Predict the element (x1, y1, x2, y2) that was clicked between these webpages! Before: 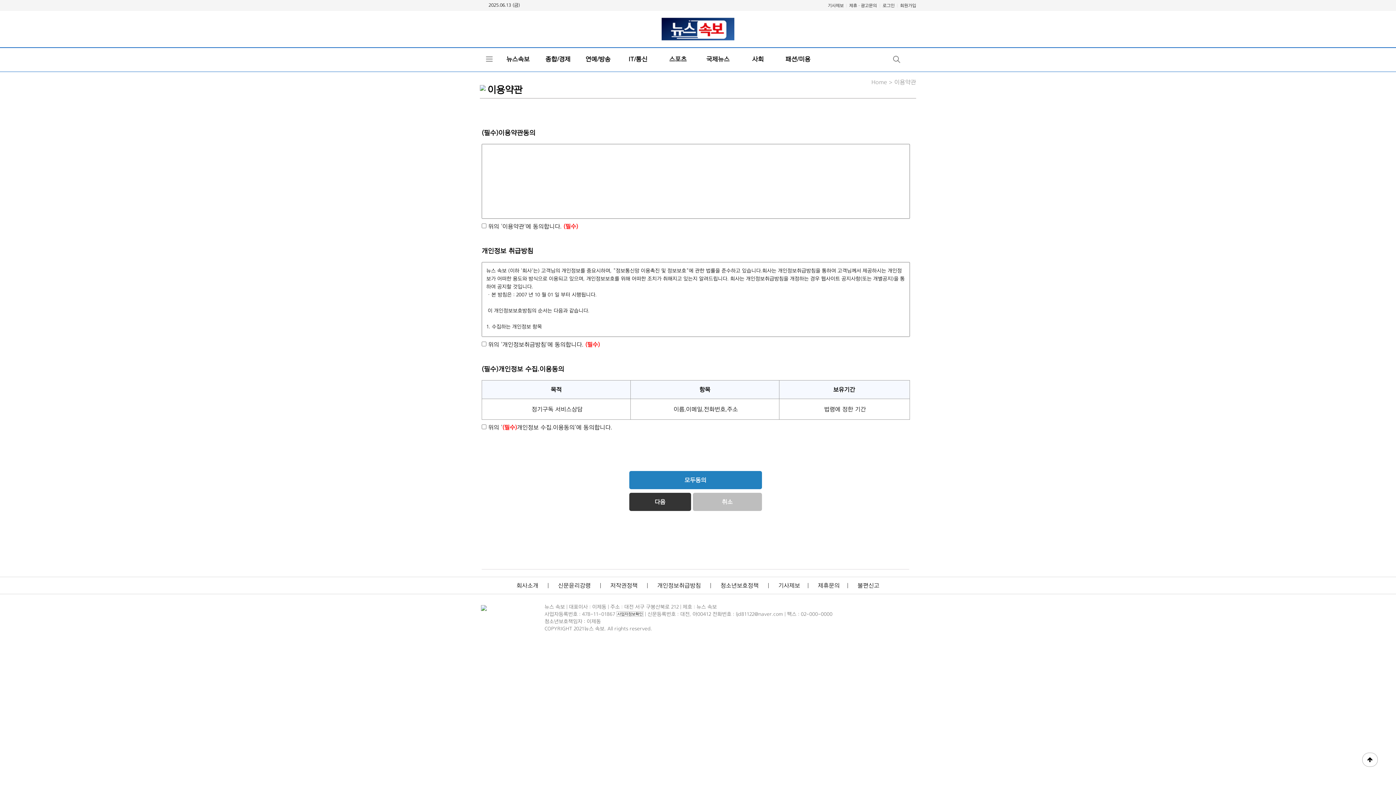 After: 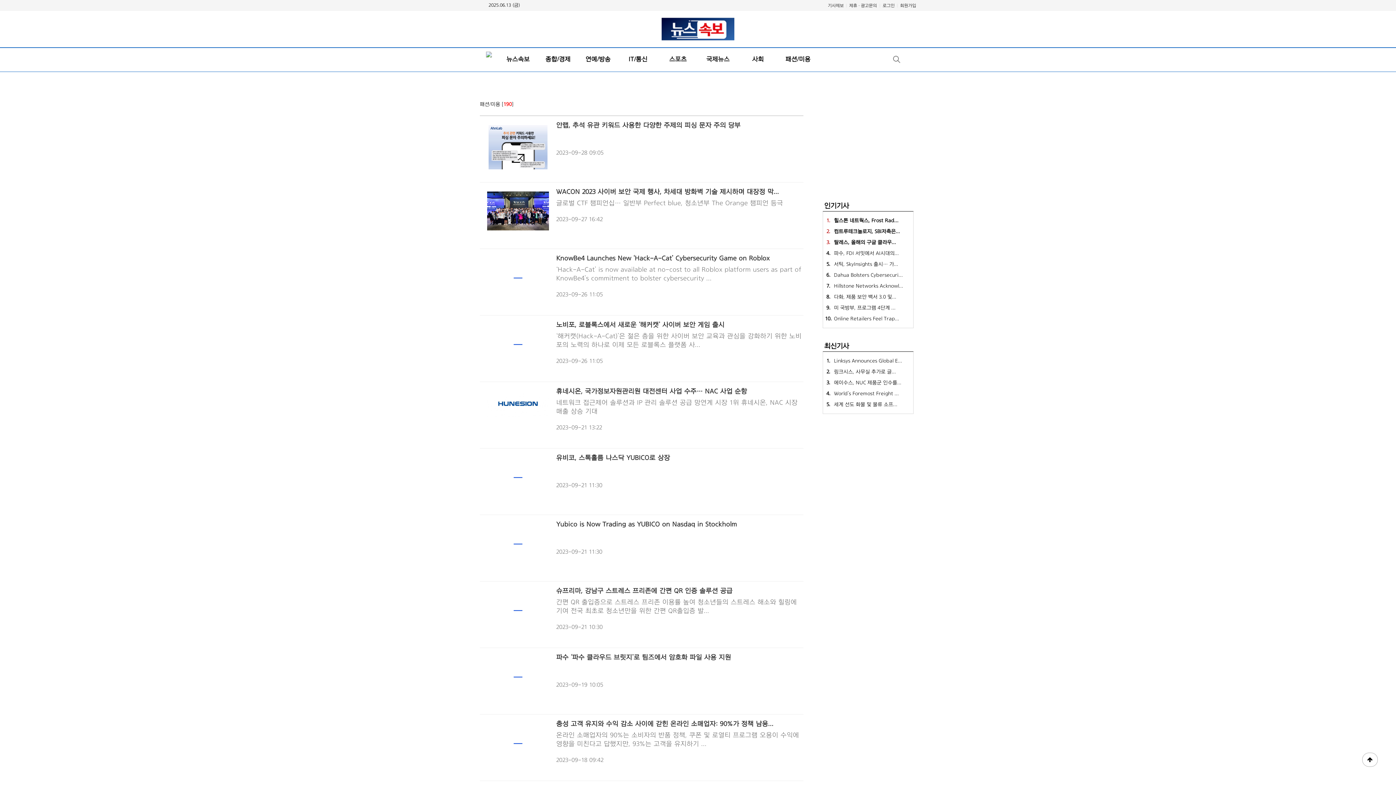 Action: label: 패션/미용 bbox: (778, 48, 818, 69)